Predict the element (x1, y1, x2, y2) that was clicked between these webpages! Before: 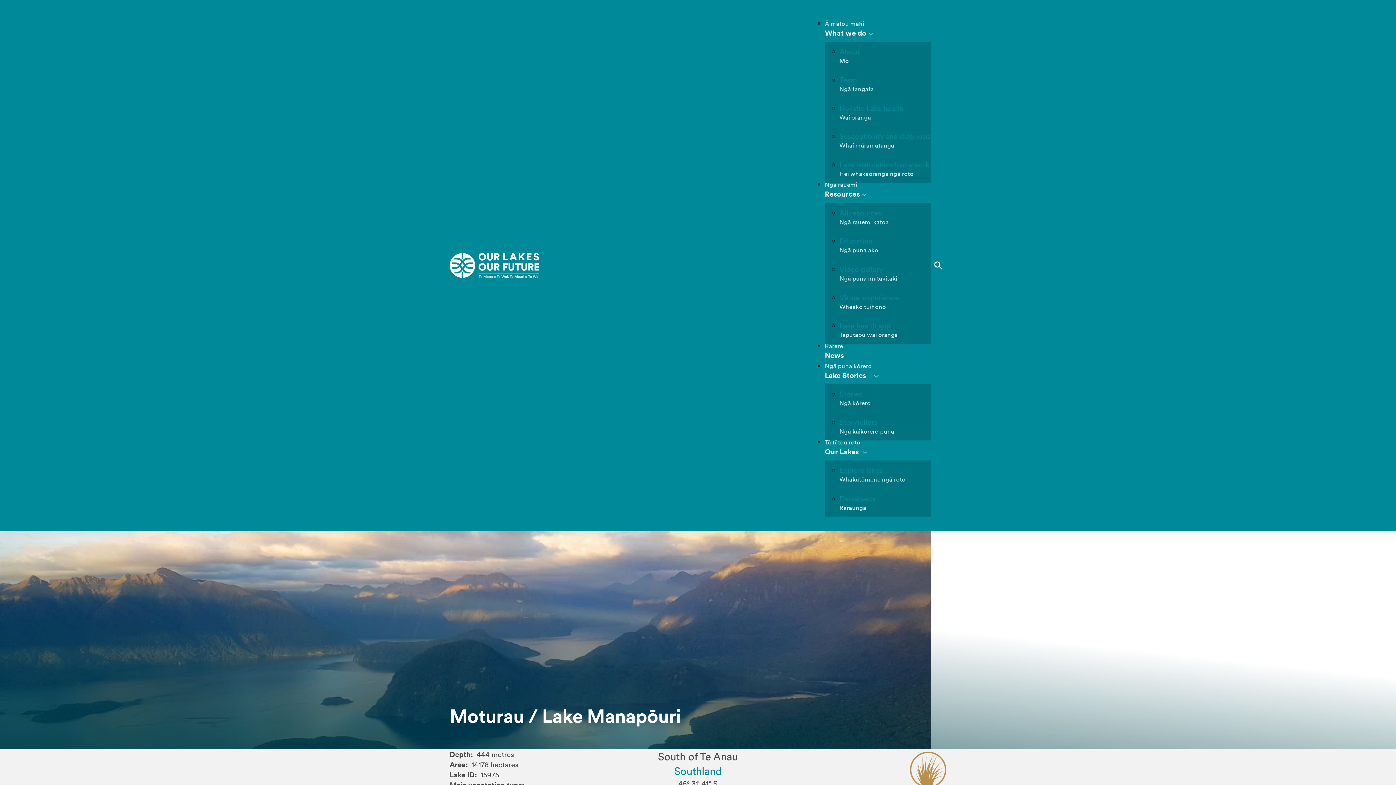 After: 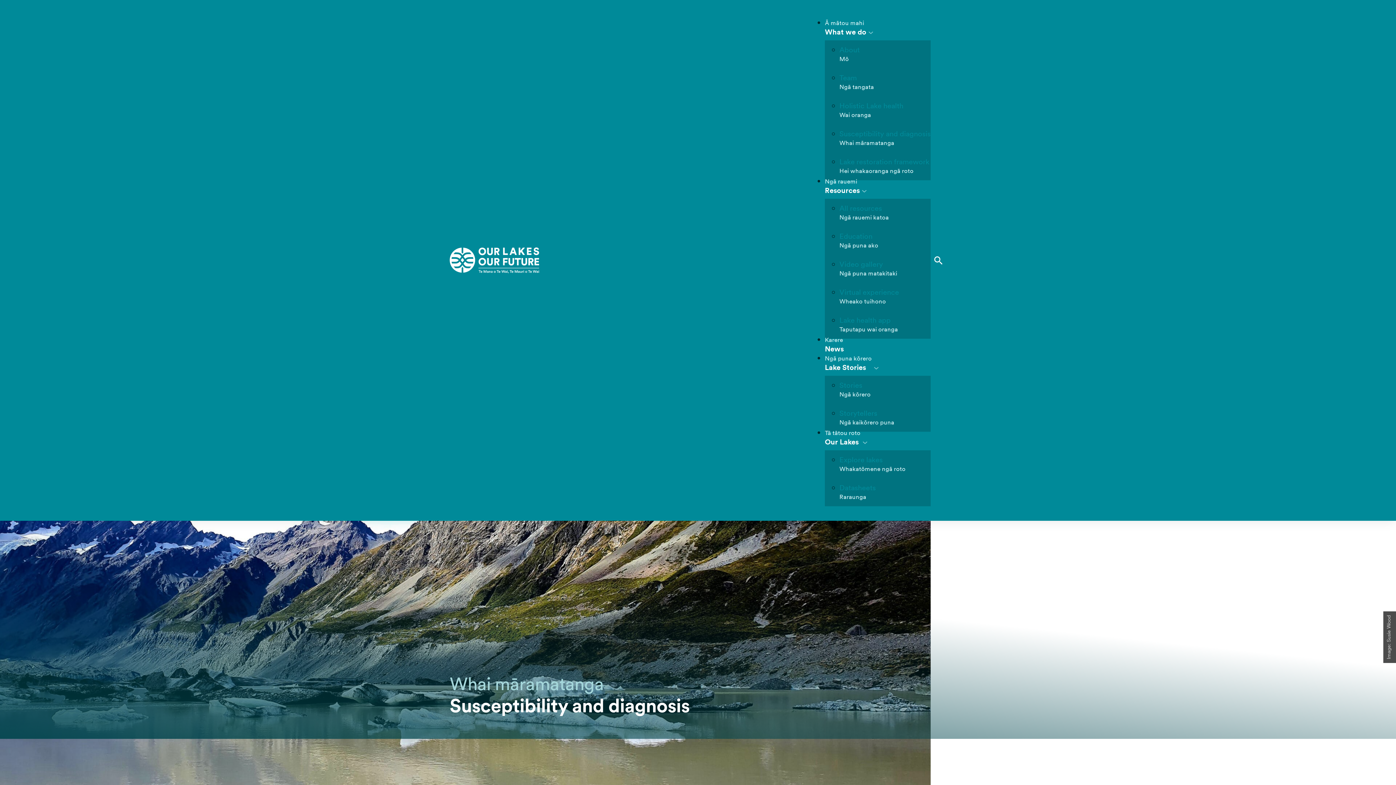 Action: label: Whai māramatanga
Susceptibility and diagnosis bbox: (839, 126, 930, 154)